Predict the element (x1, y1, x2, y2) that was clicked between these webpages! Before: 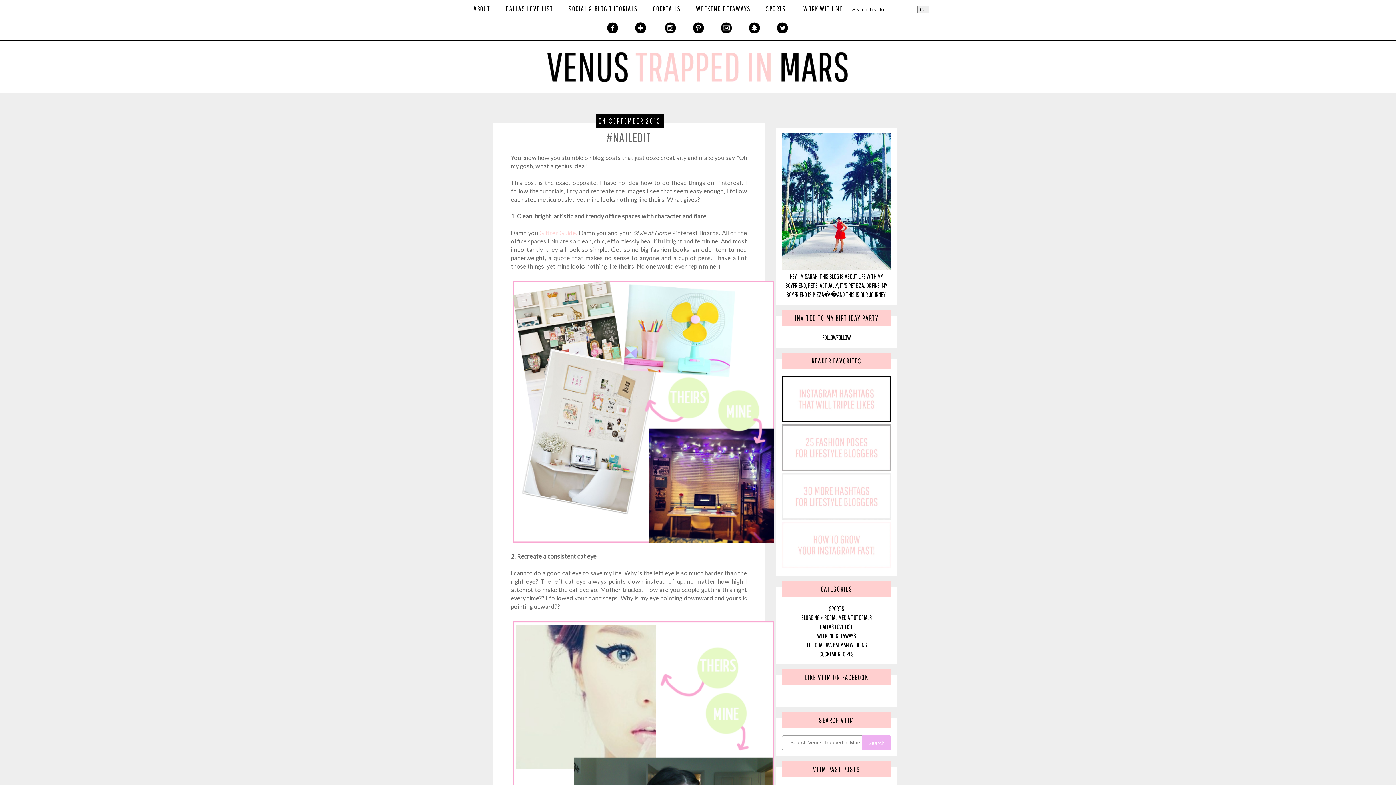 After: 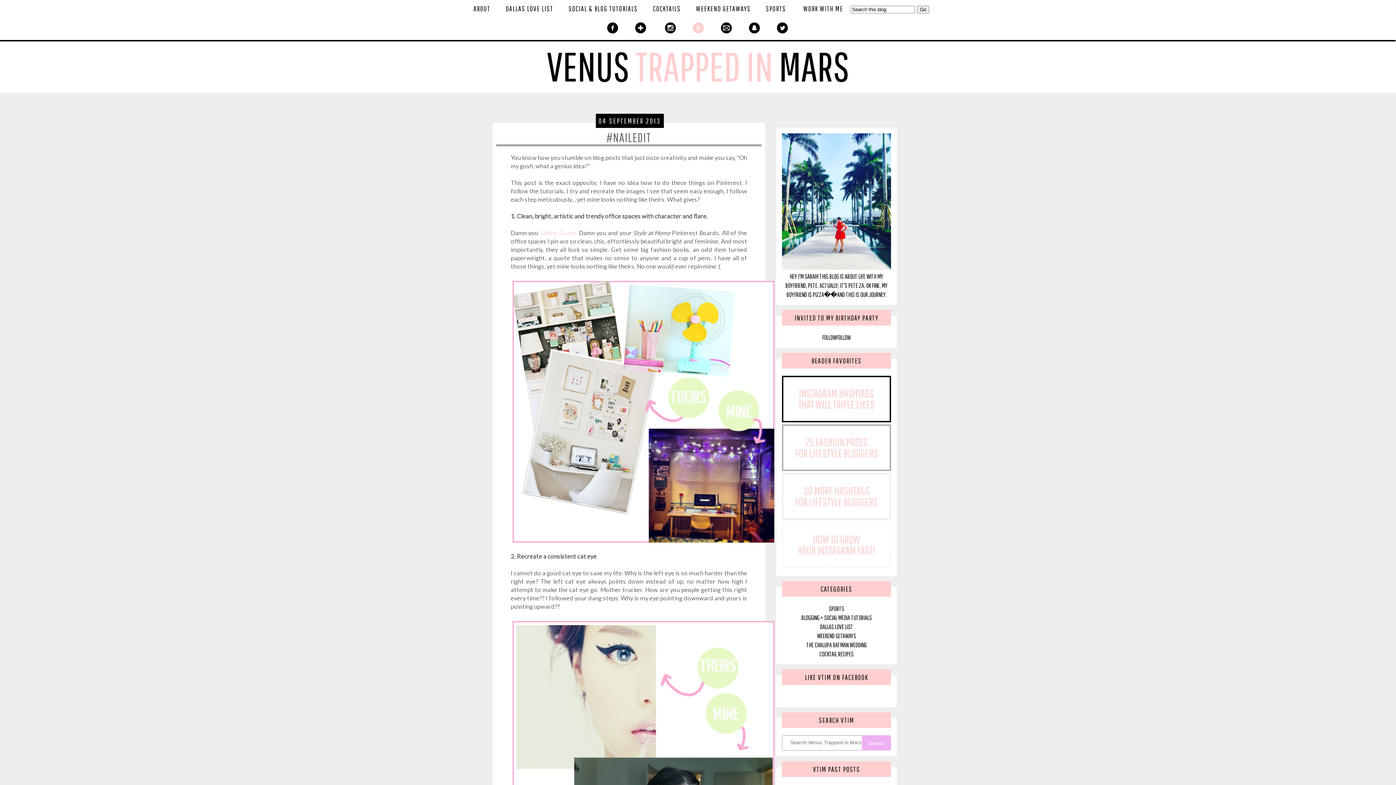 Action: bbox: (684, 17, 712, 40)